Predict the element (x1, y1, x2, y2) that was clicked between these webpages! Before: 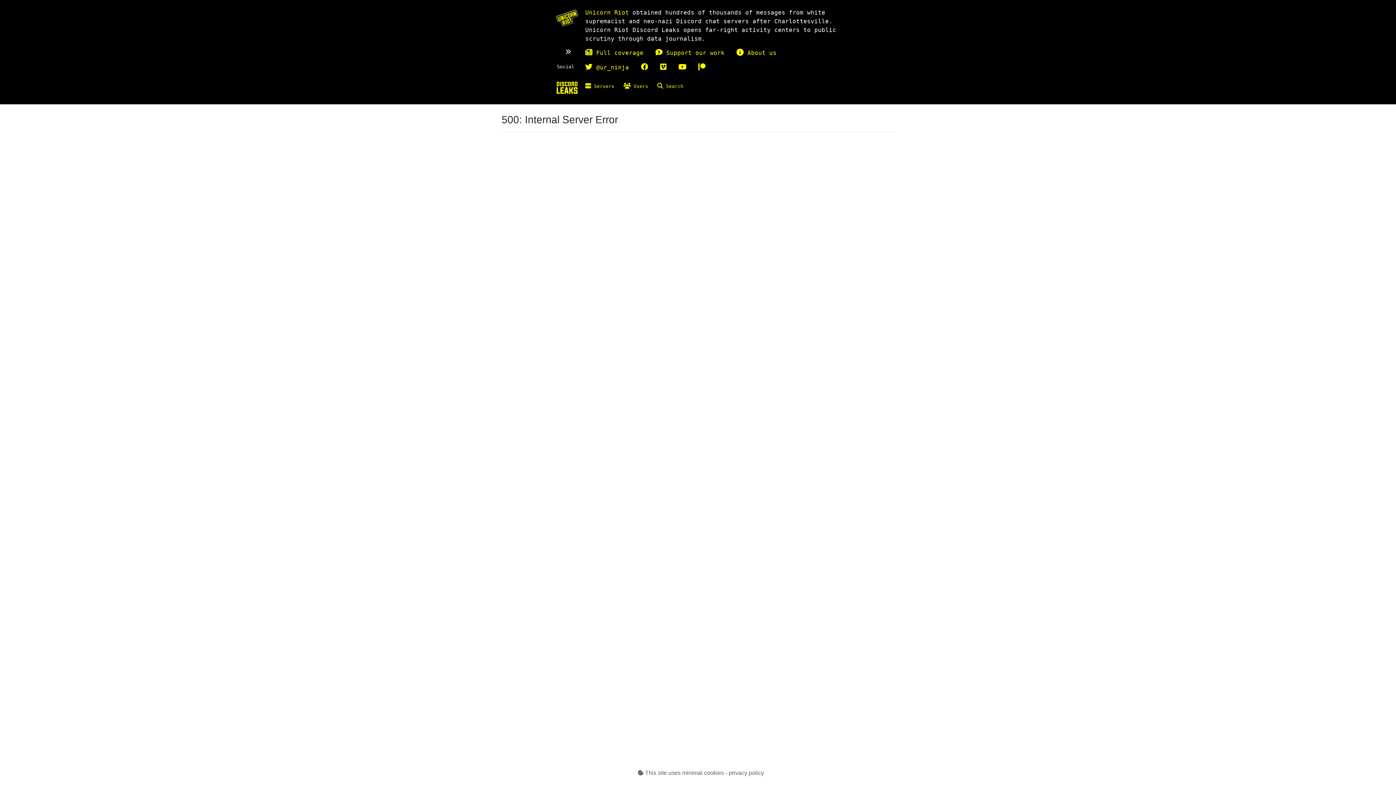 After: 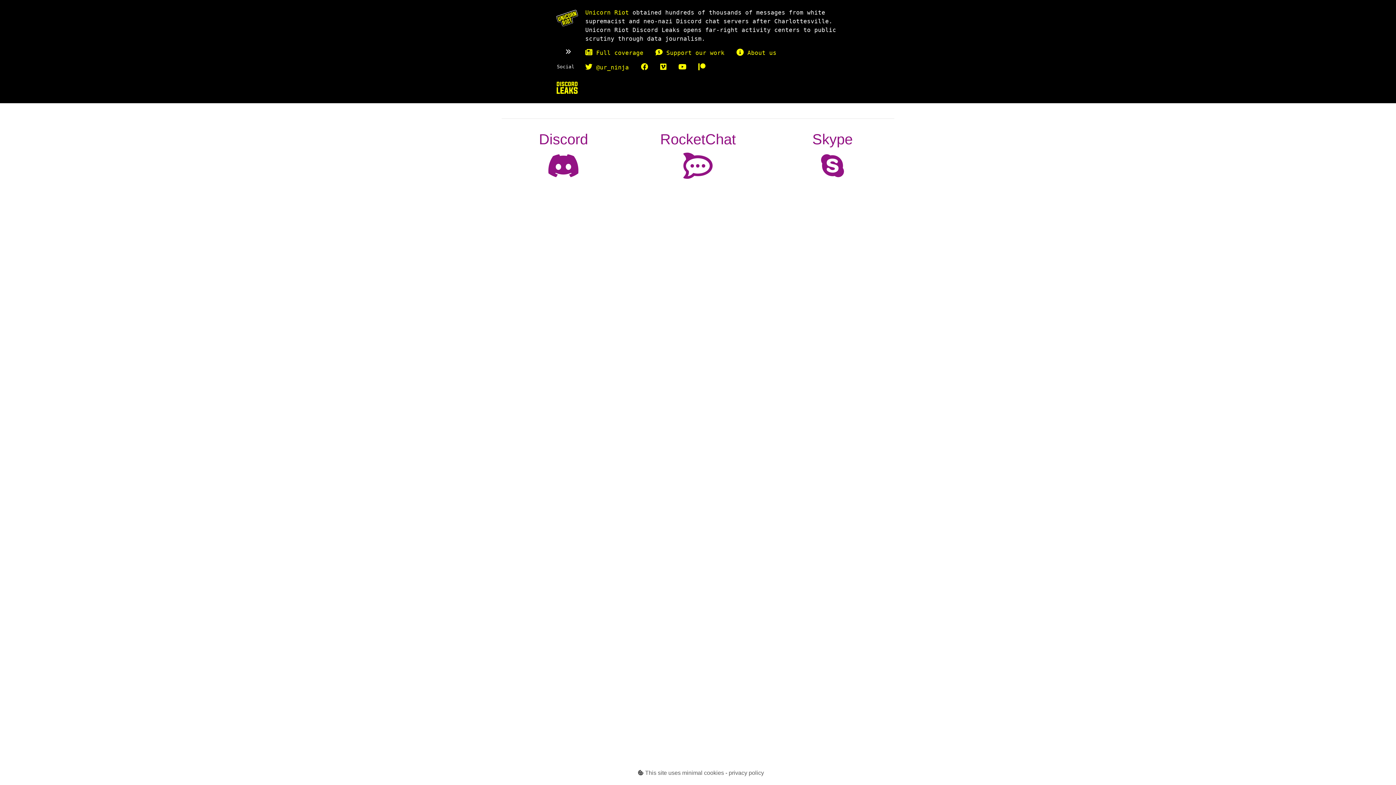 Action: bbox: (556, 84, 578, 90) label: Home